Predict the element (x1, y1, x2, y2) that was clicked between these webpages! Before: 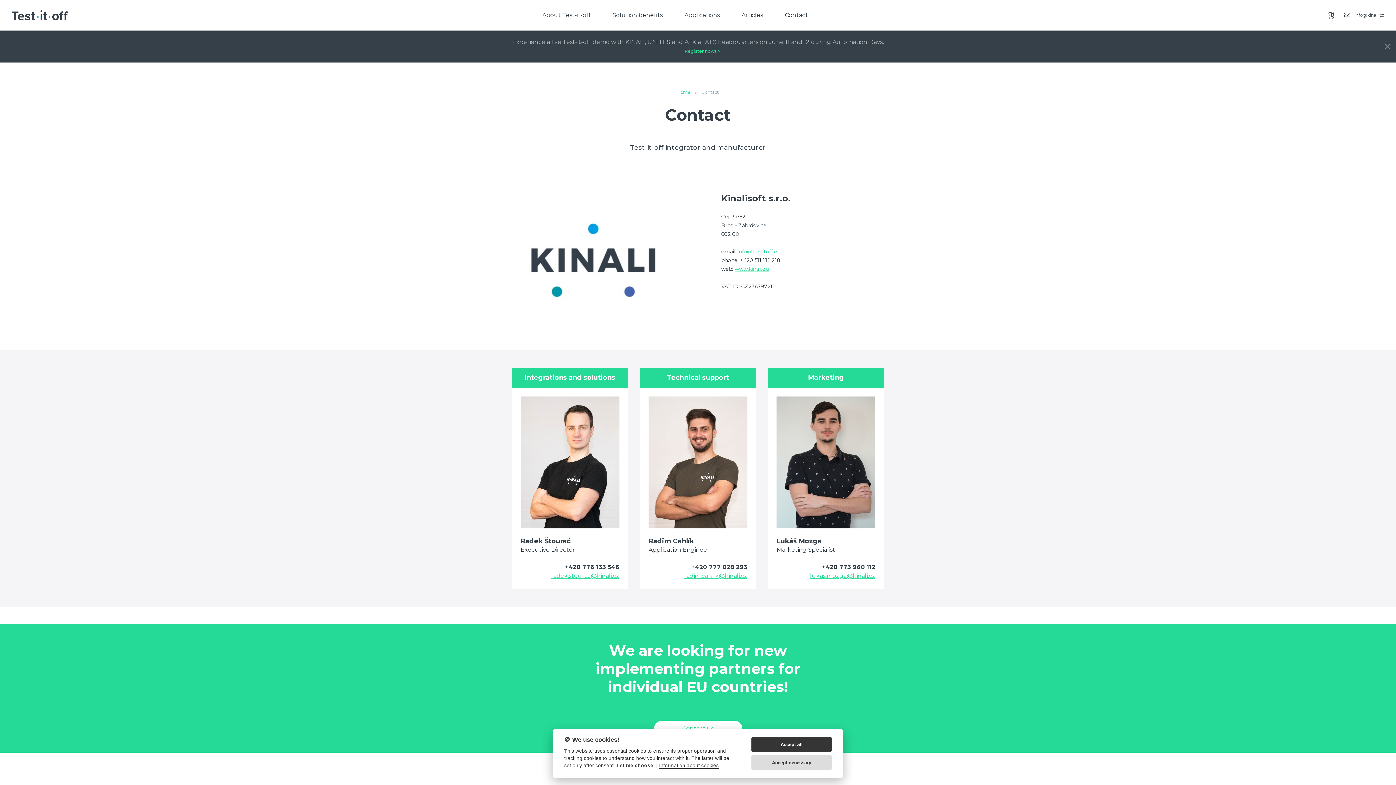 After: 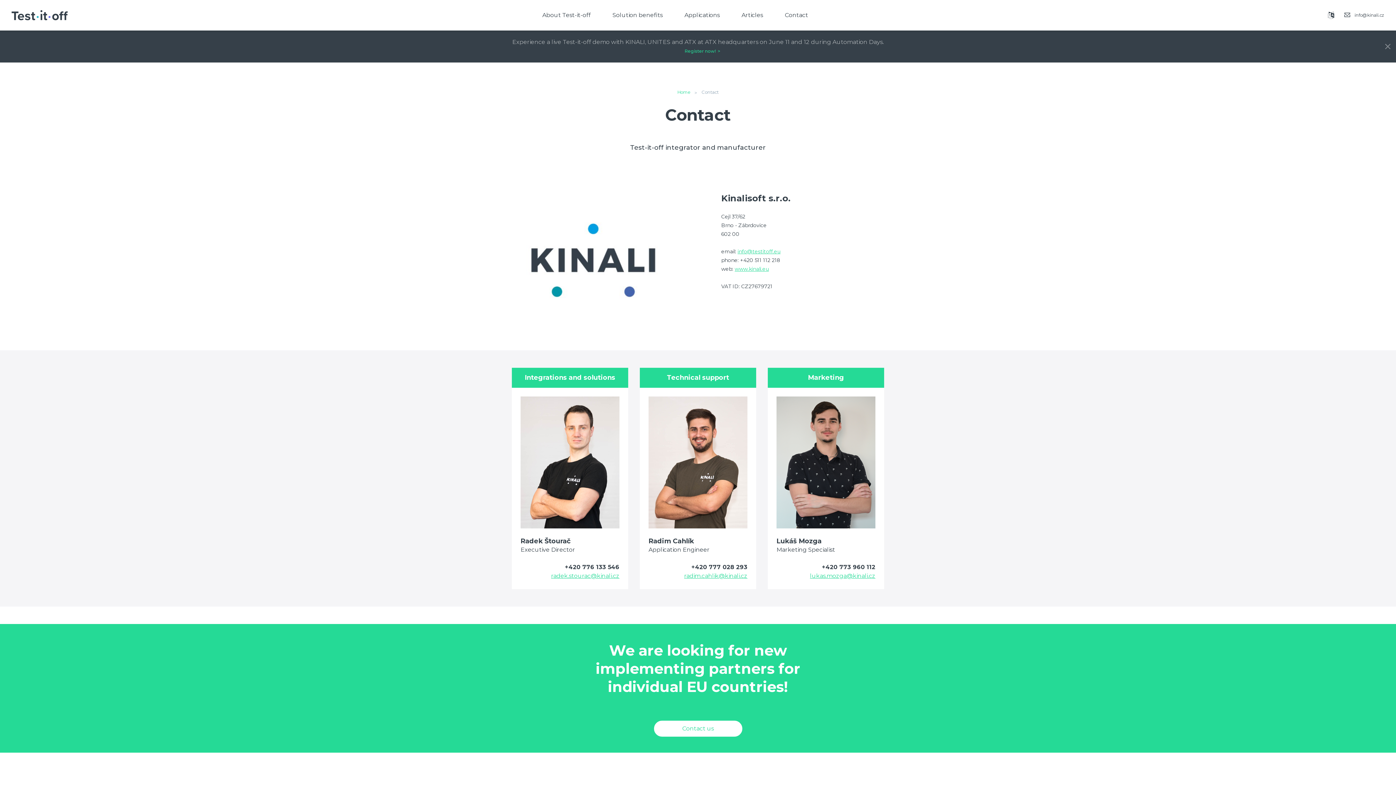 Action: label: Accept all bbox: (751, 737, 832, 752)